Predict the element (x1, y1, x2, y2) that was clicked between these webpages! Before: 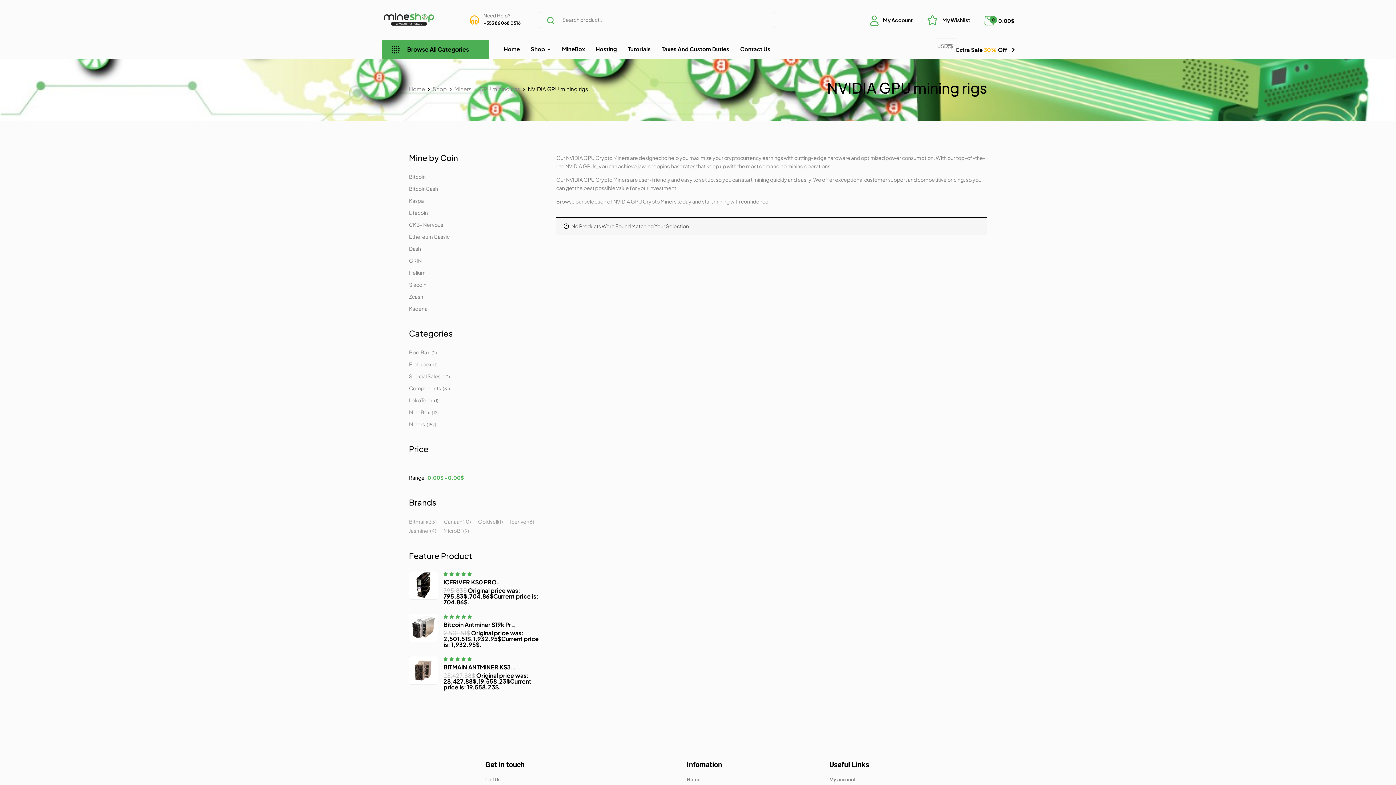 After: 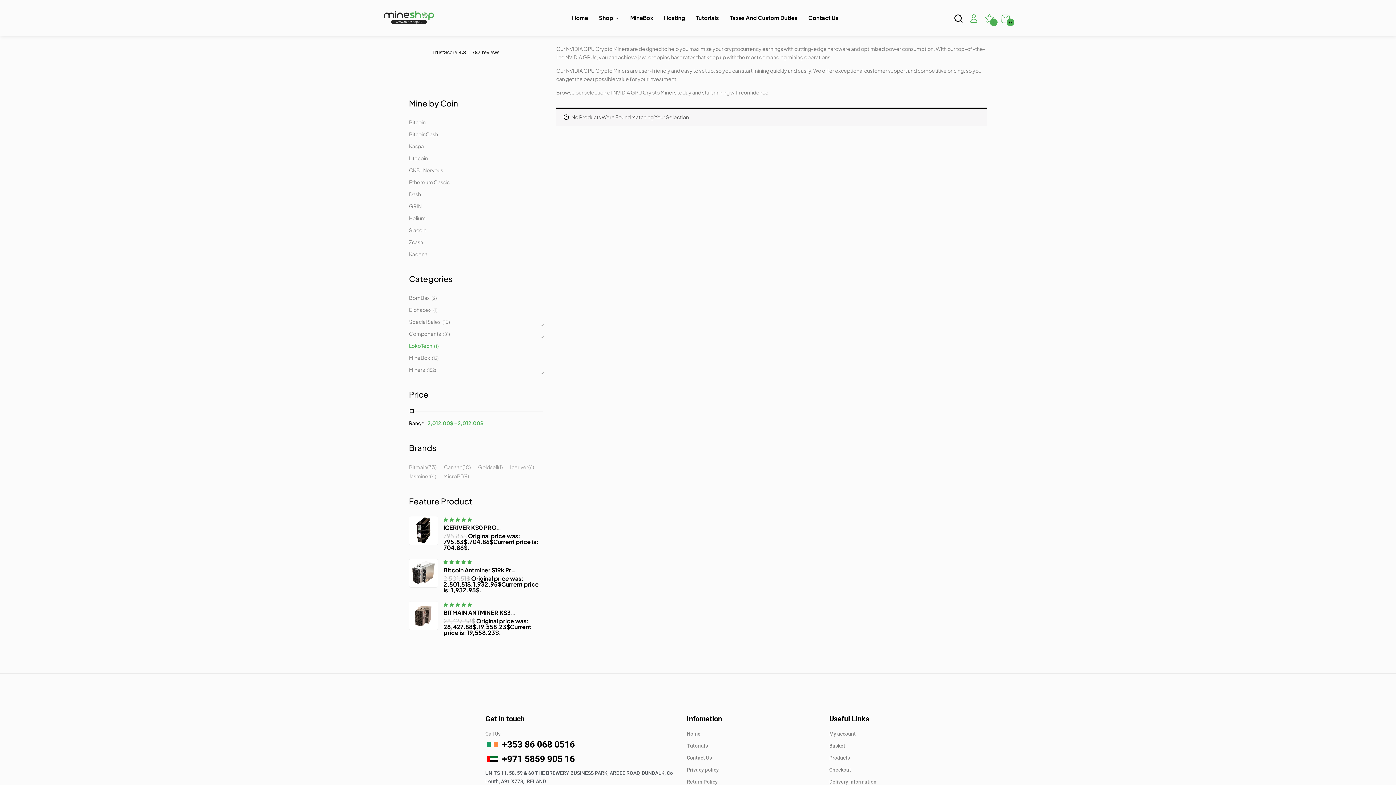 Action: label: LokoTech(1) bbox: (409, 397, 438, 403)